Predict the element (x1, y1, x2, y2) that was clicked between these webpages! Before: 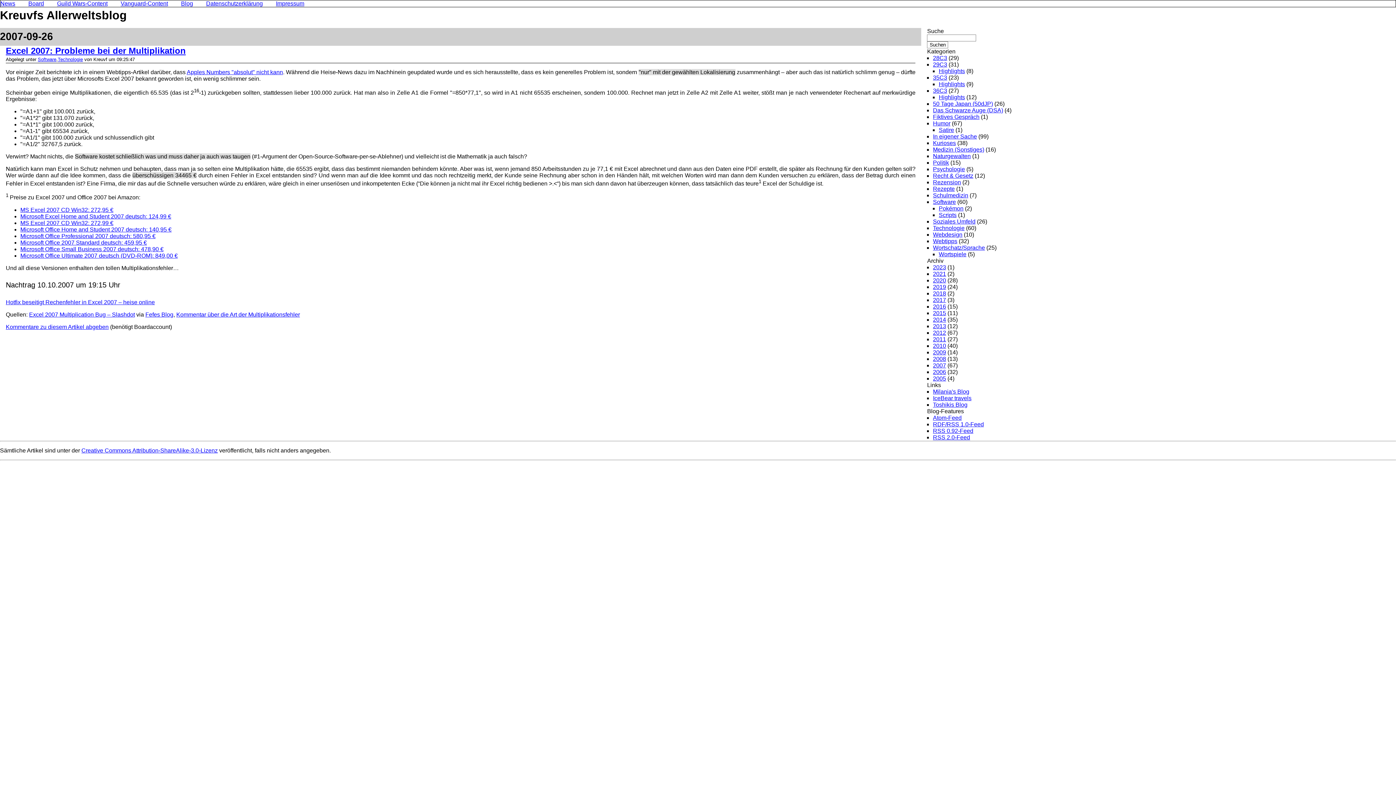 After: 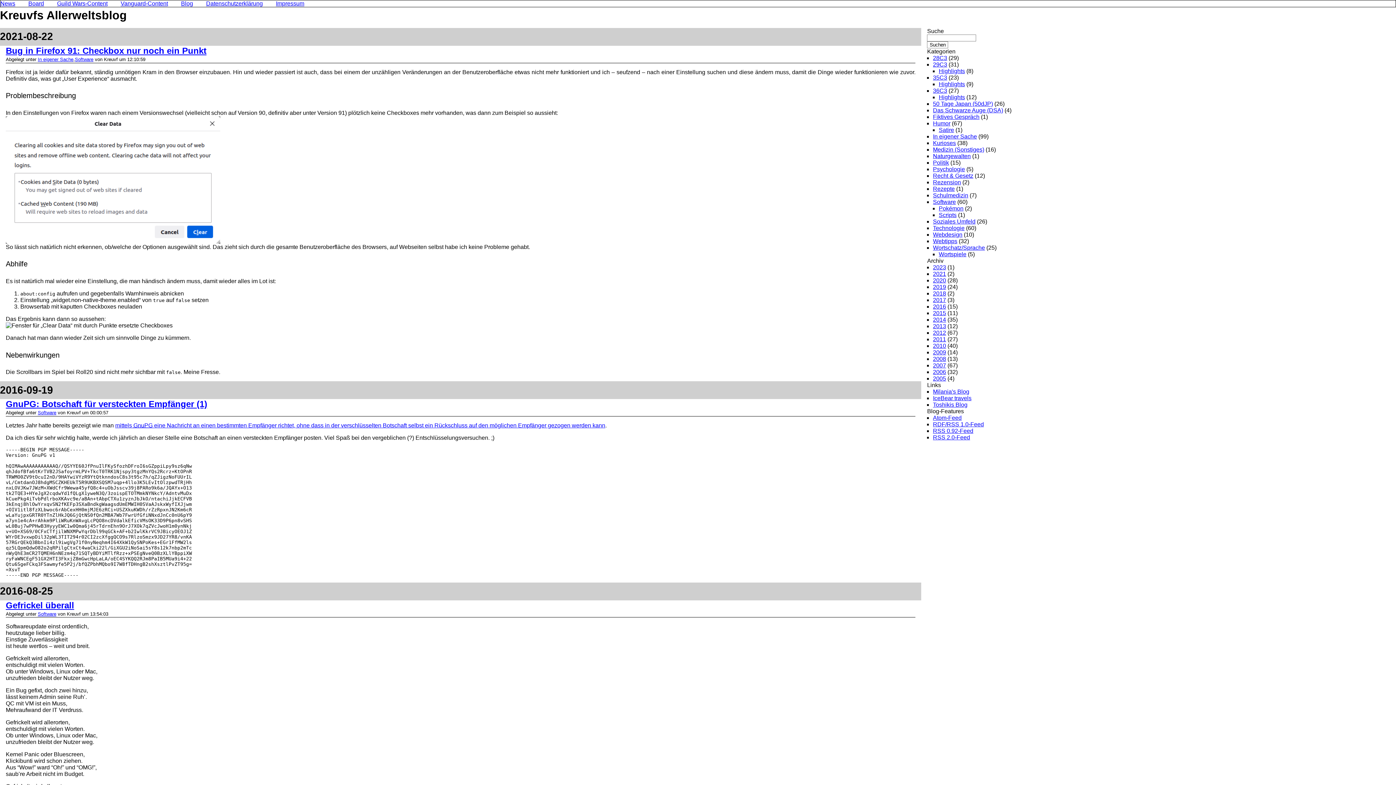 Action: label: Software bbox: (37, 56, 56, 62)